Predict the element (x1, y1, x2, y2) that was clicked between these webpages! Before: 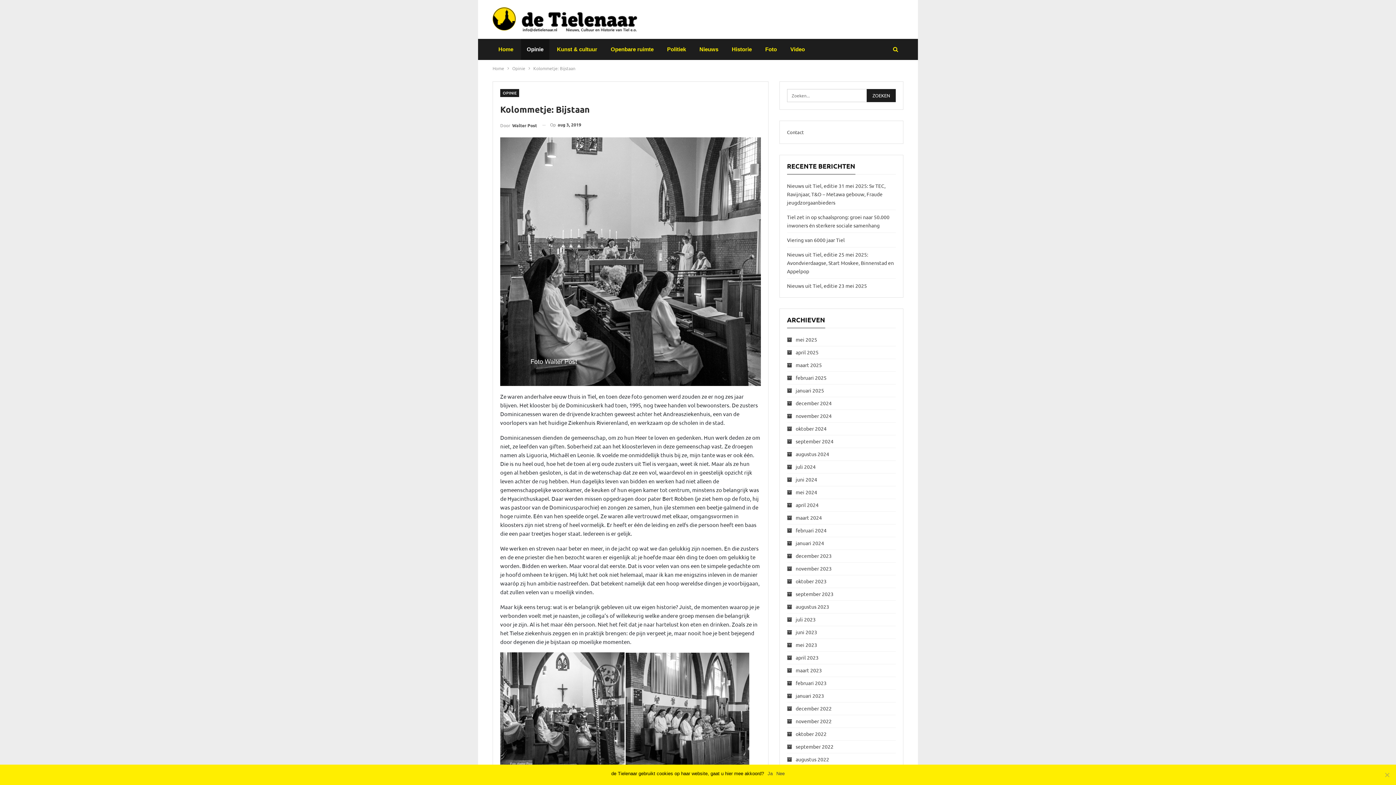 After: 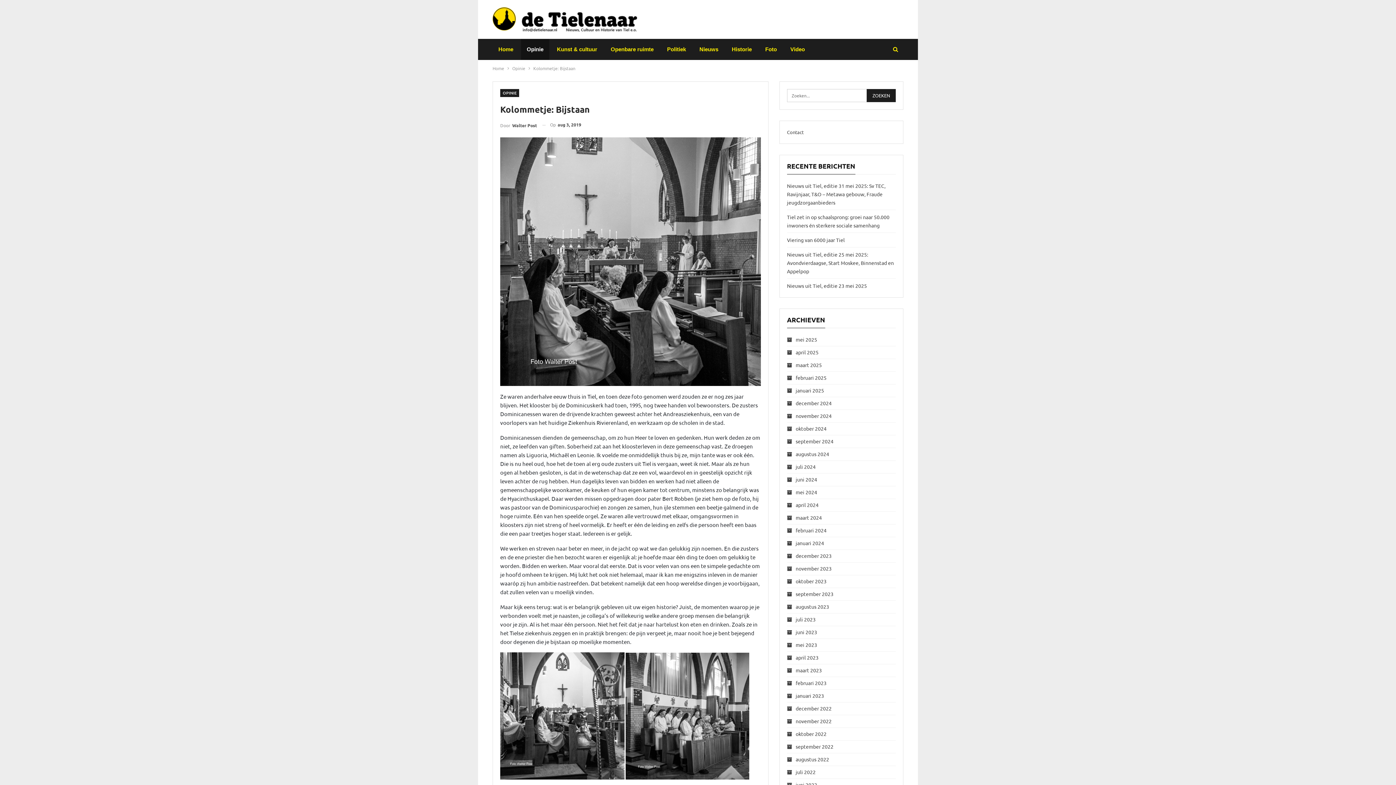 Action: label: Ja bbox: (767, 770, 772, 777)